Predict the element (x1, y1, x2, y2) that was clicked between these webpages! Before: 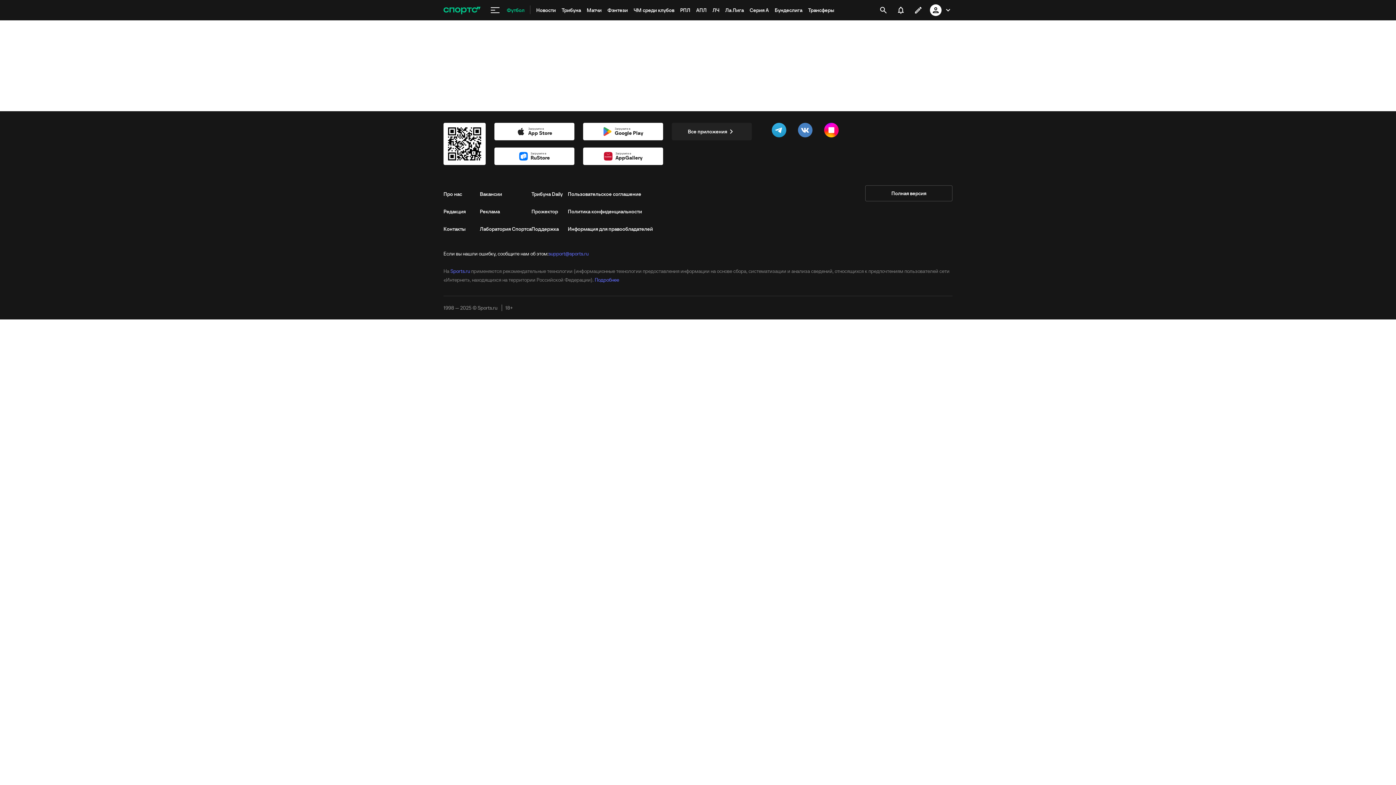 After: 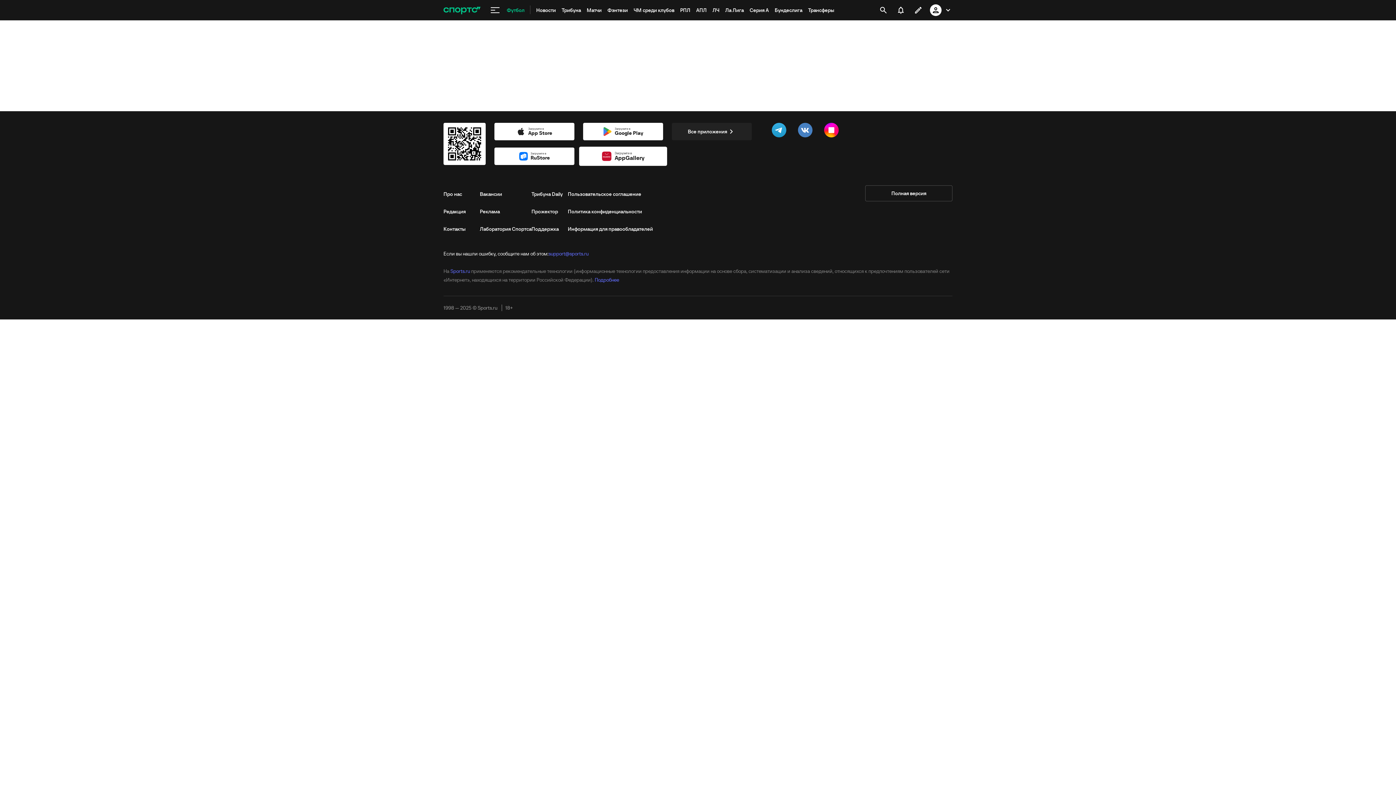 Action: bbox: (583, 147, 663, 165) label: Загрузите в
AppGallery